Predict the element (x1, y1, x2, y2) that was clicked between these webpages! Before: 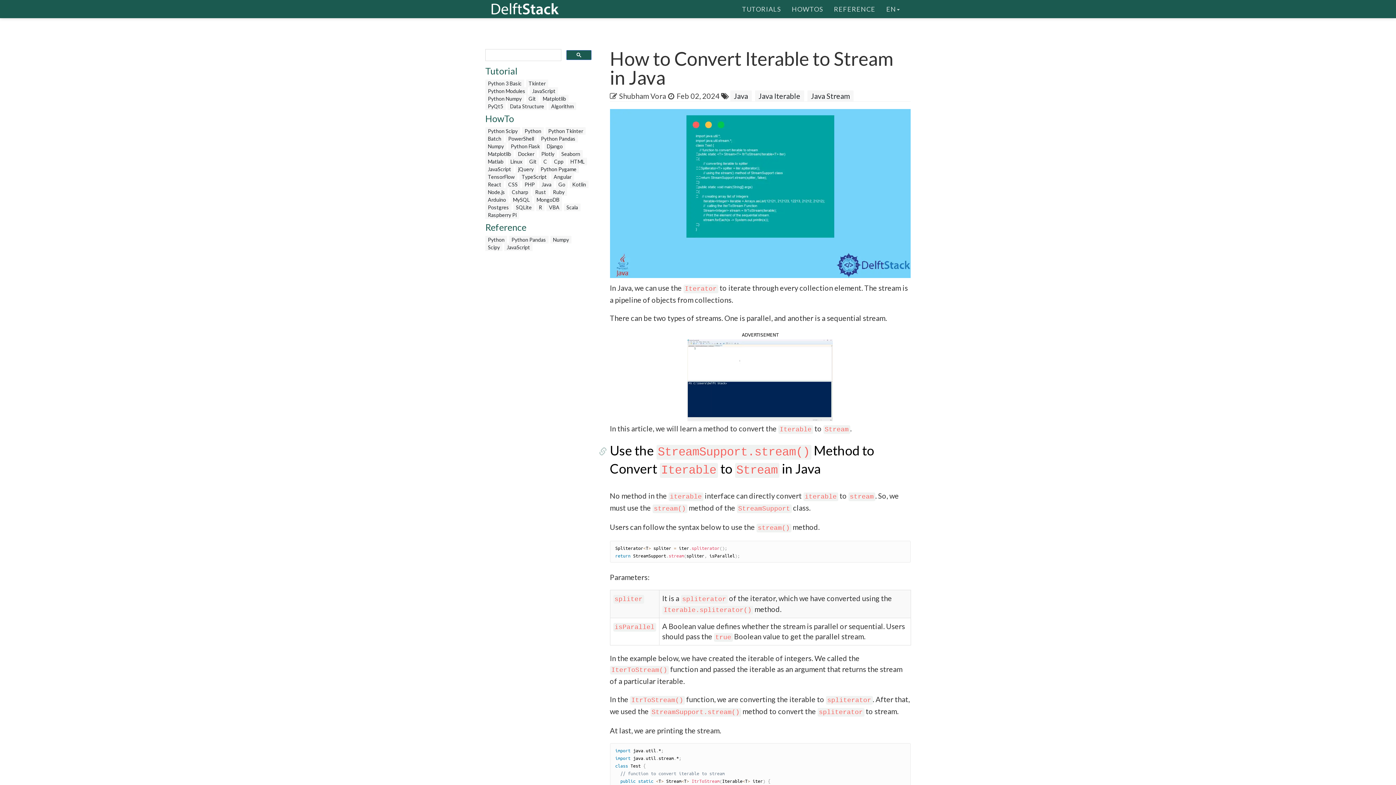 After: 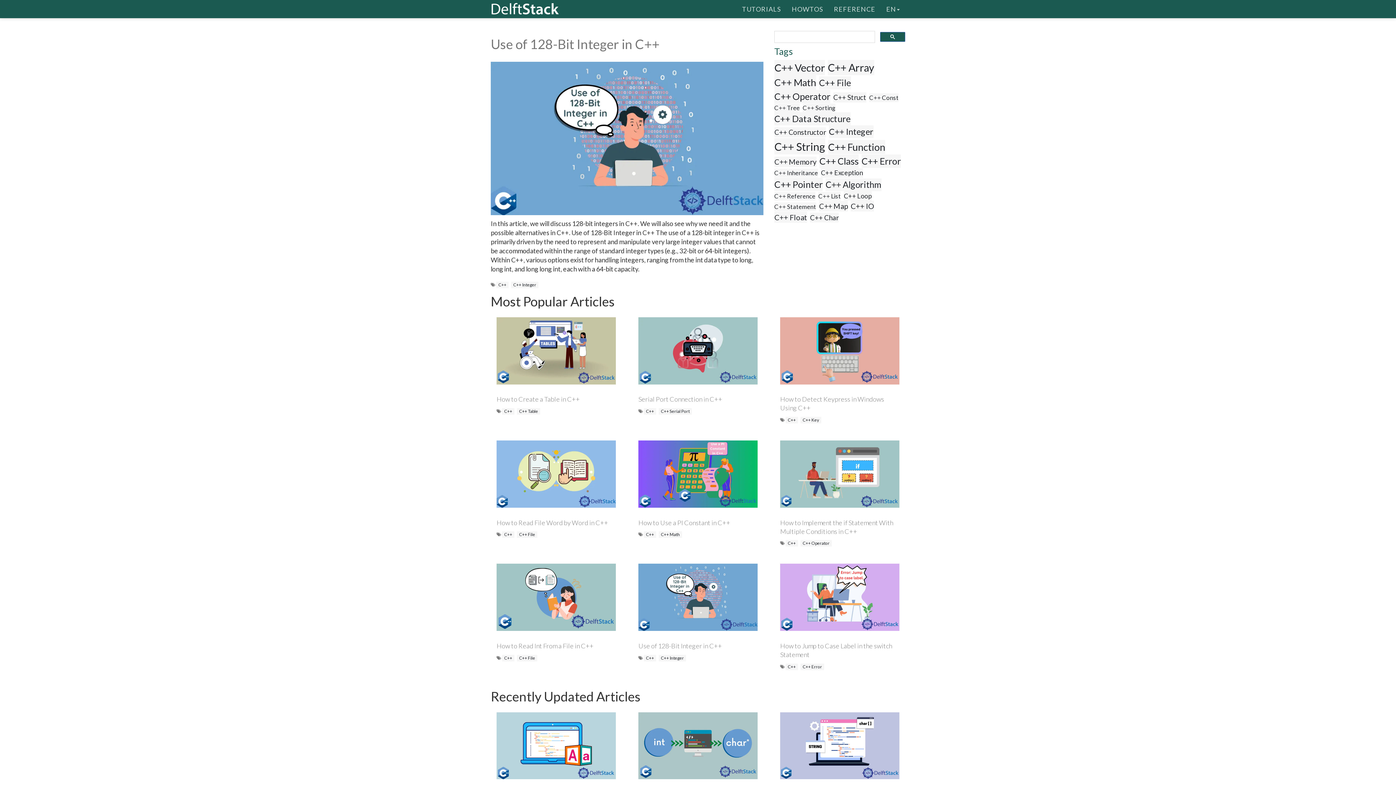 Action: label: Cpp bbox: (551, 157, 566, 165)